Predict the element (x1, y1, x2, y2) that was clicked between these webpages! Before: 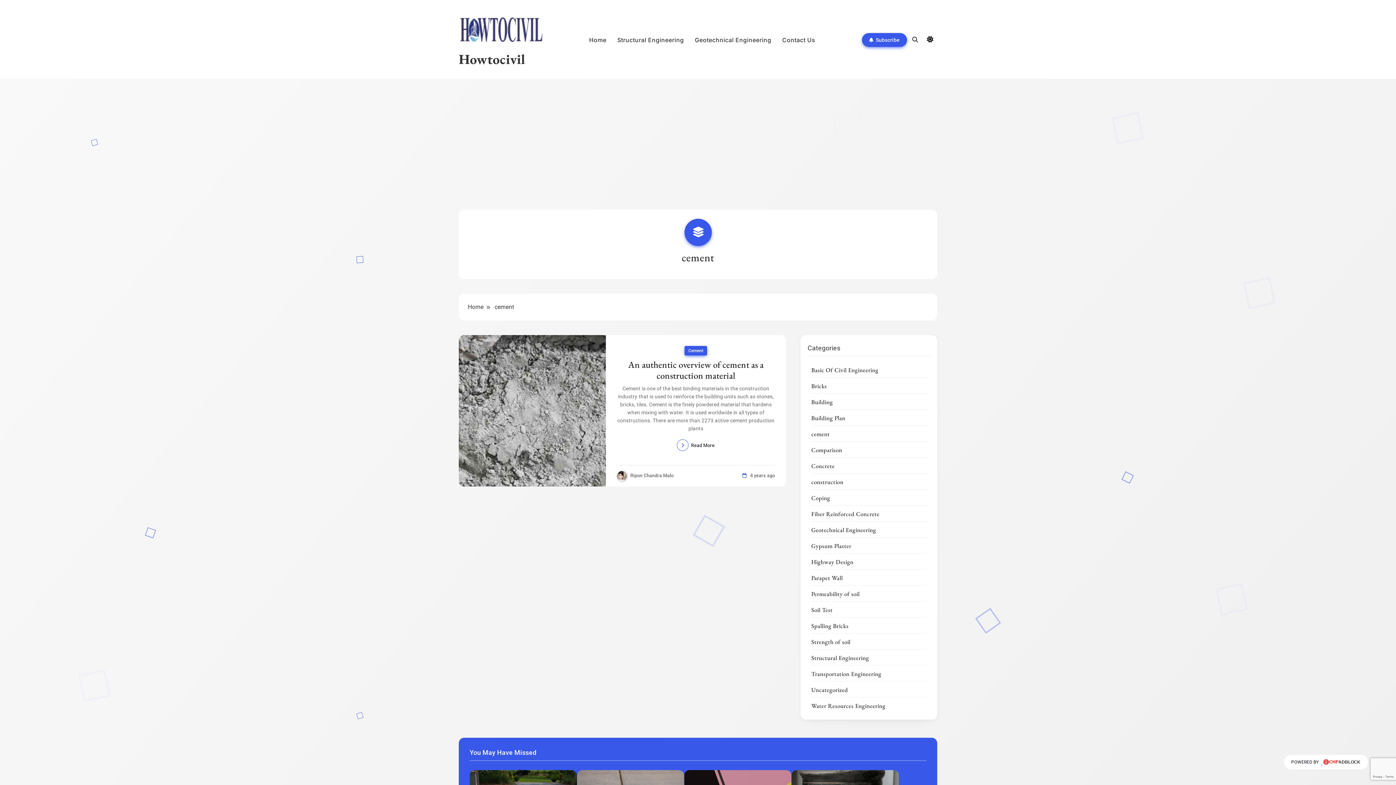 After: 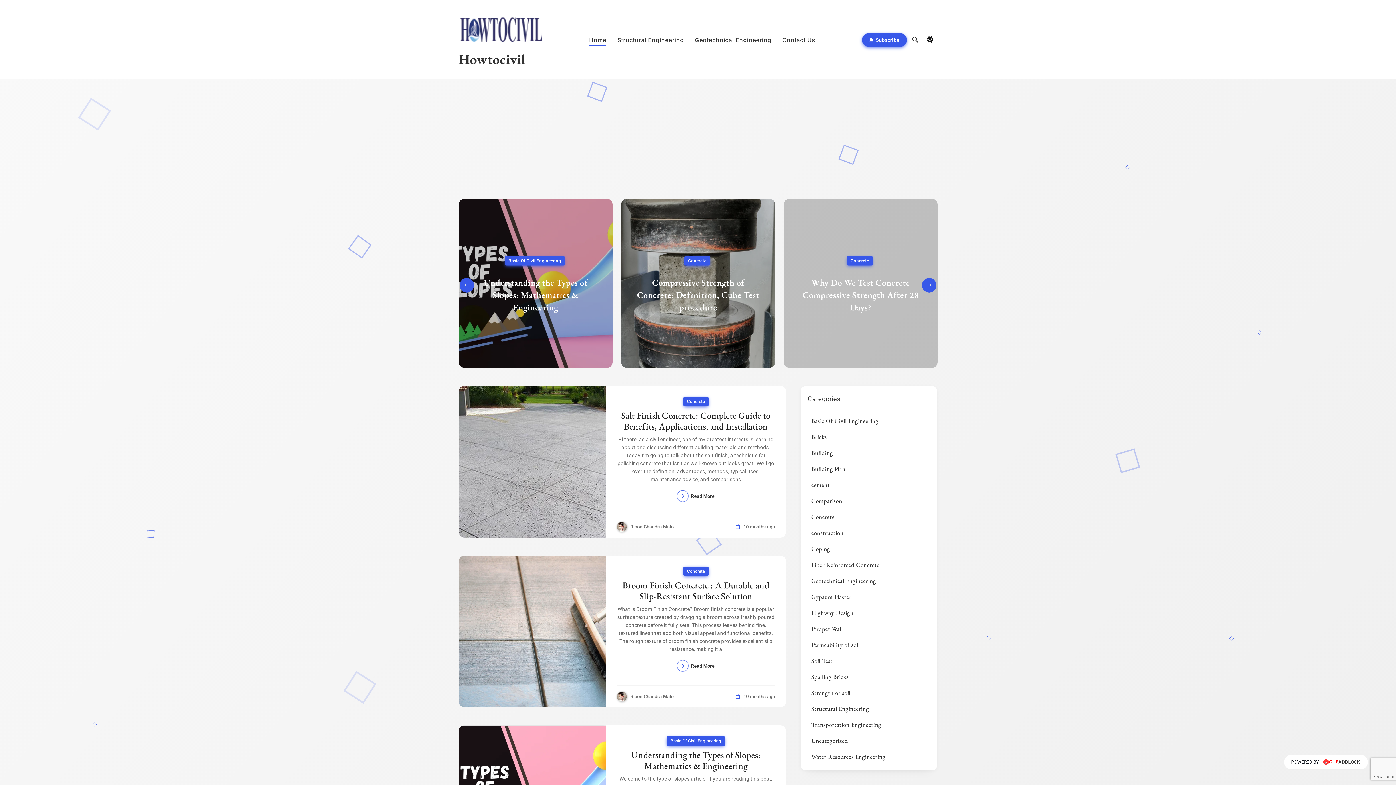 Action: label: Howtocivil bbox: (458, 50, 525, 67)